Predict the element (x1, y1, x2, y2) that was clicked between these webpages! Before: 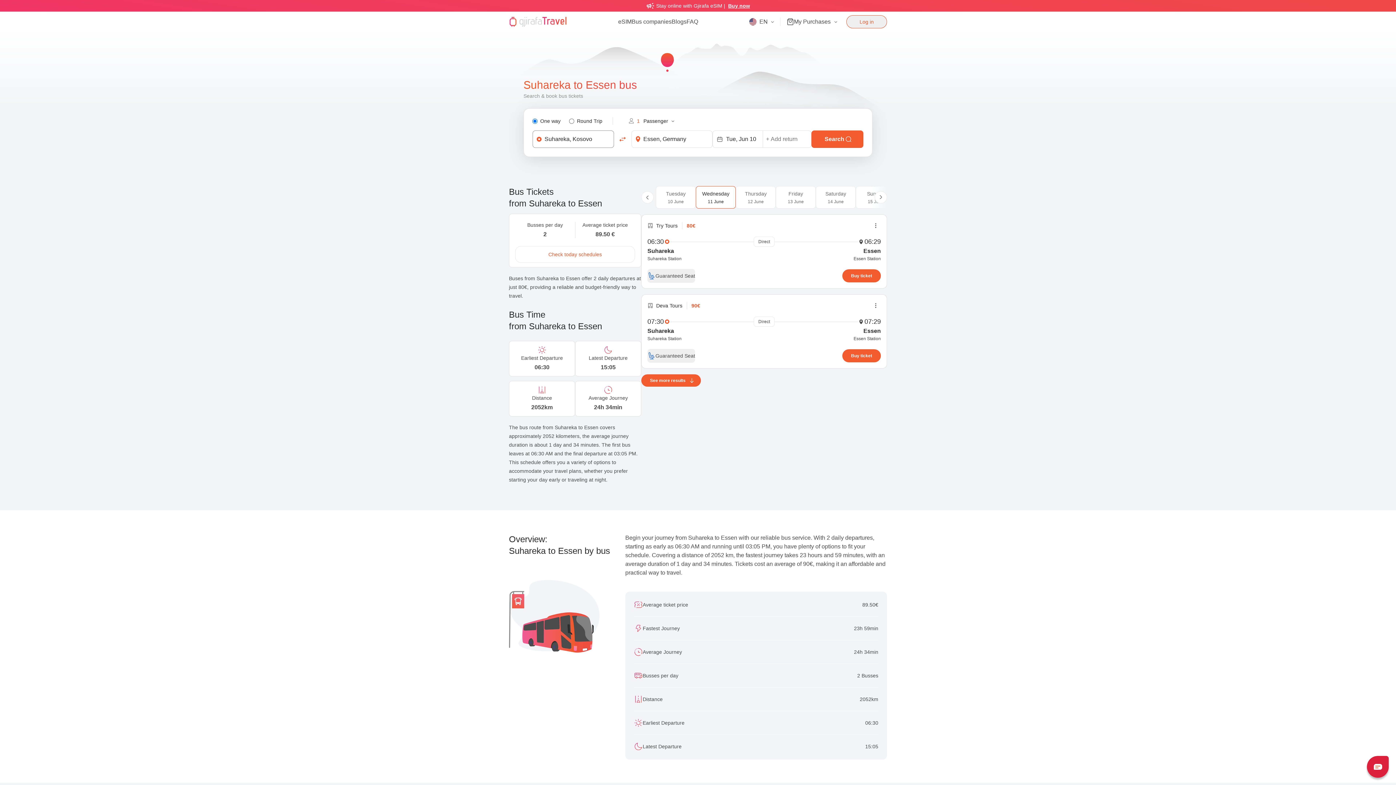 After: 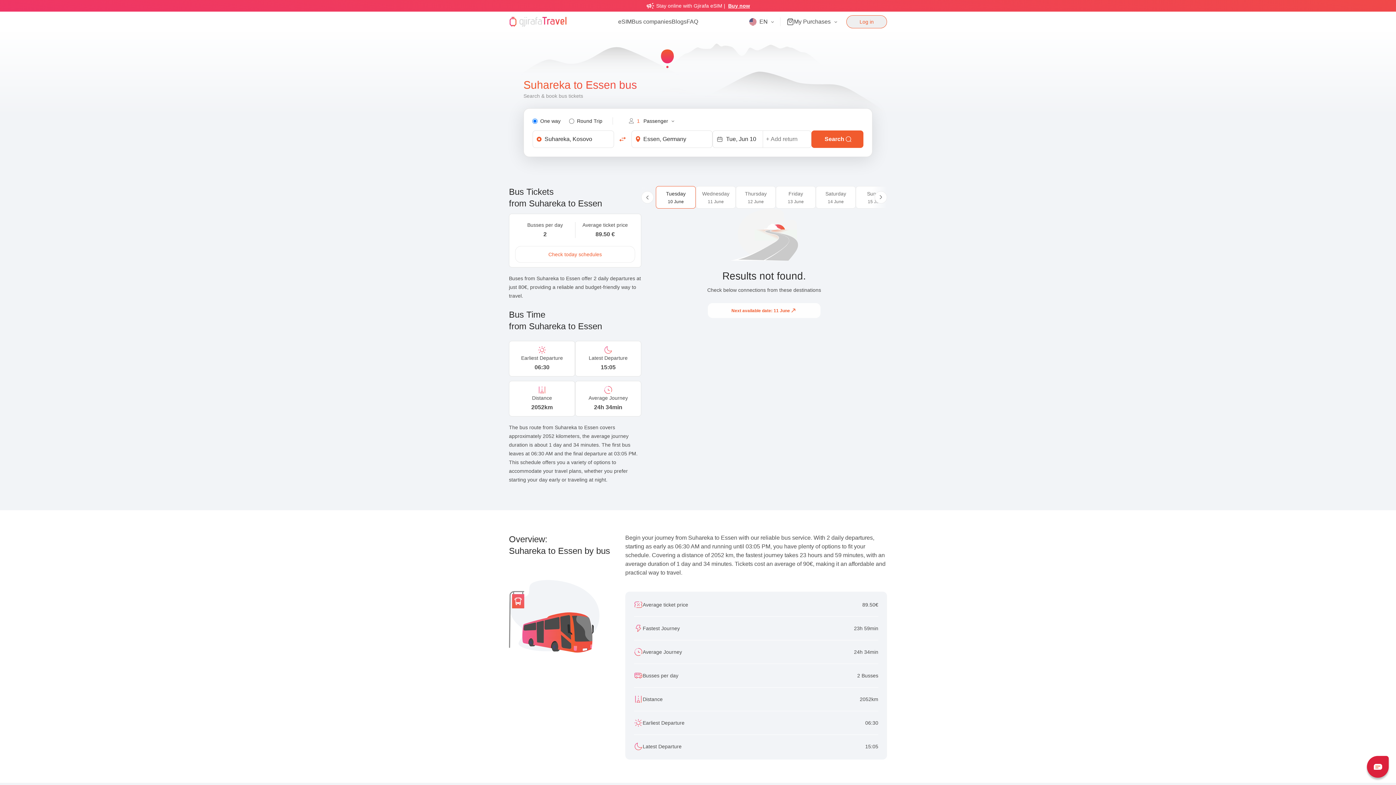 Action: bbox: (656, 186, 696, 208) label: Tuesday

10 June